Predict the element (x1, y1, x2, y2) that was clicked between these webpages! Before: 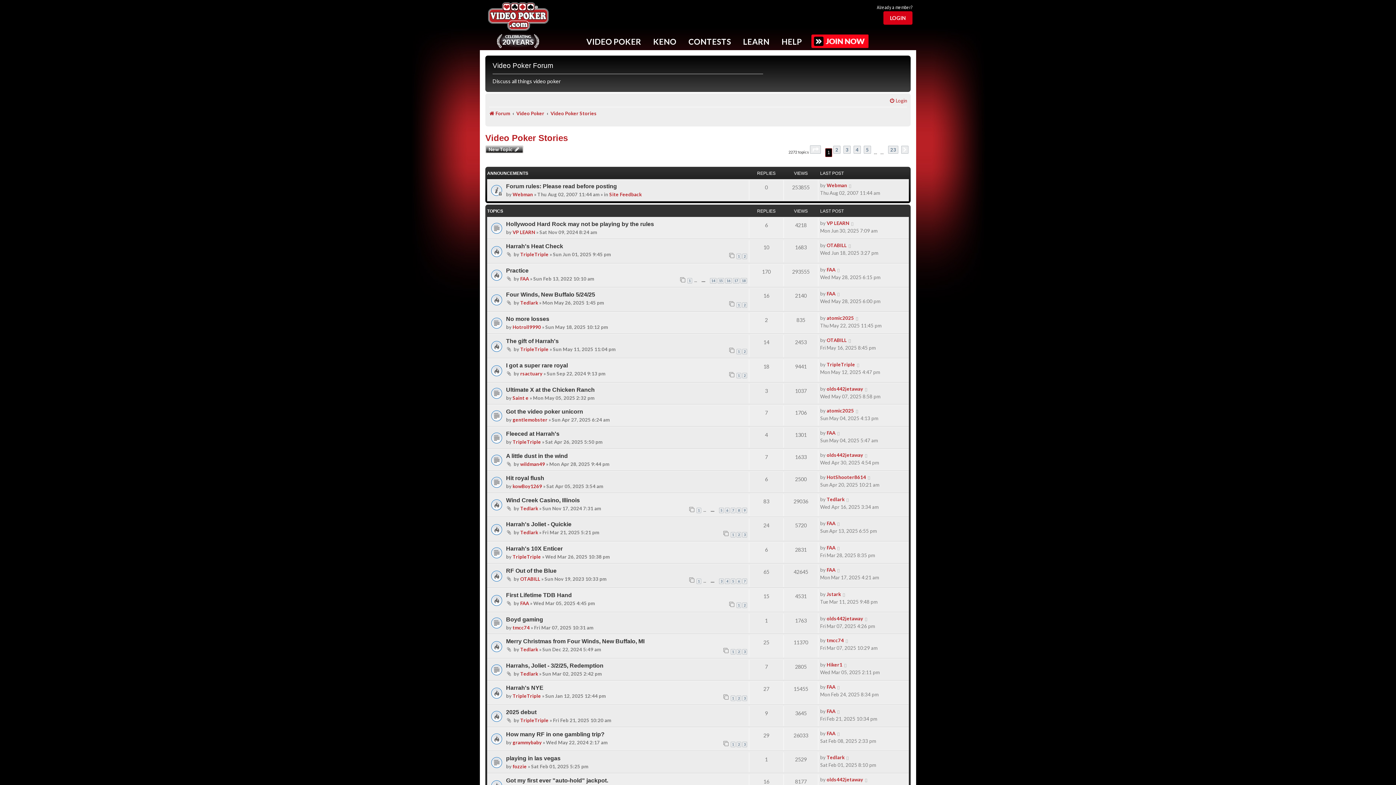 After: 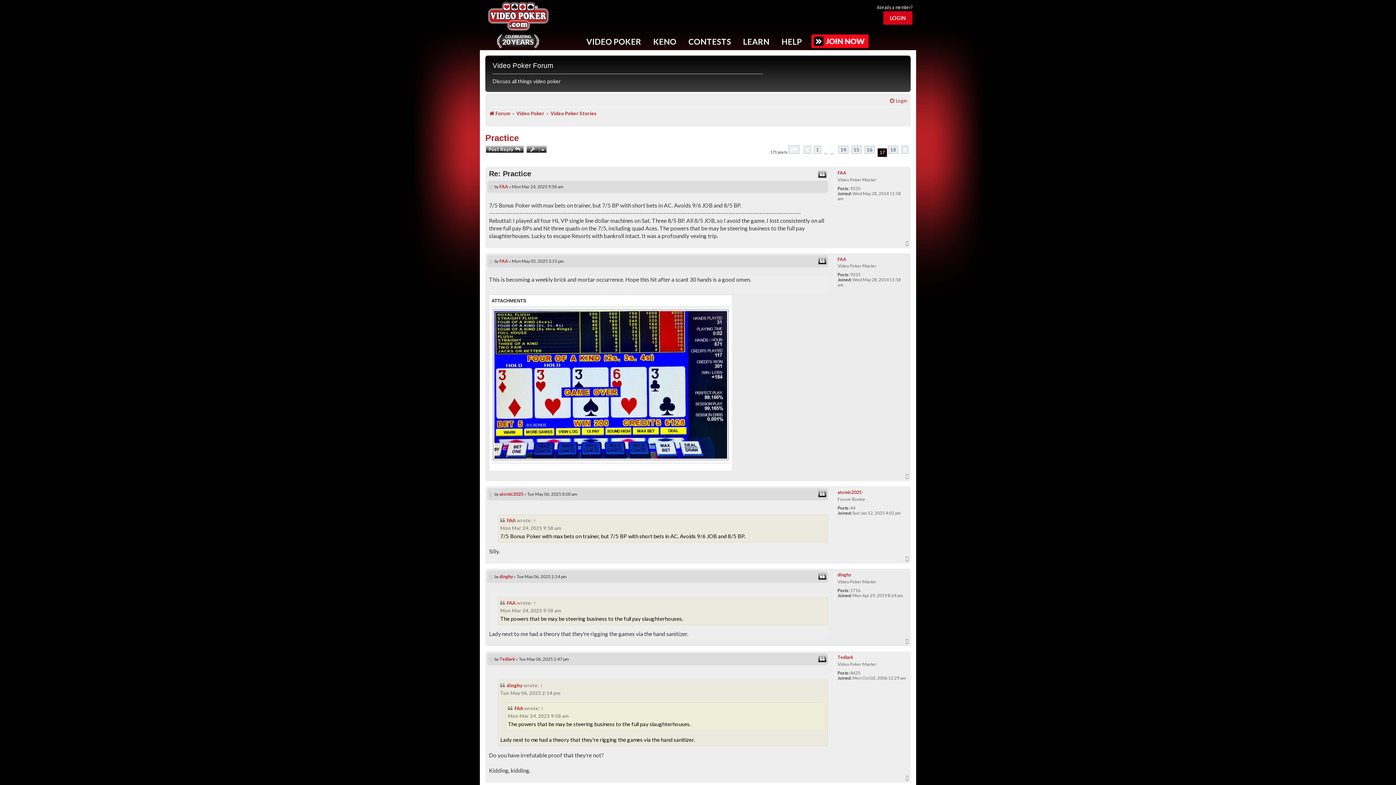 Action: label: 17 bbox: (733, 278, 739, 283)